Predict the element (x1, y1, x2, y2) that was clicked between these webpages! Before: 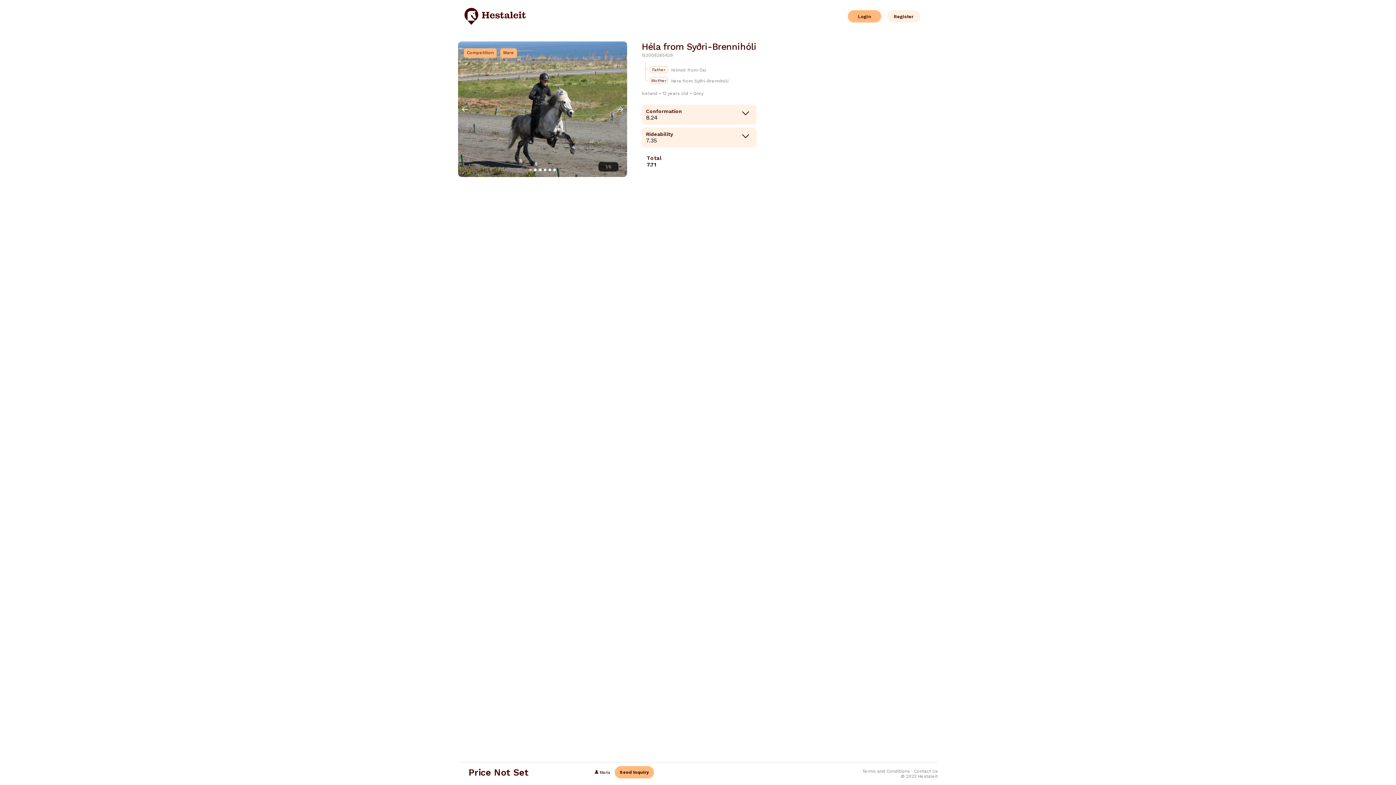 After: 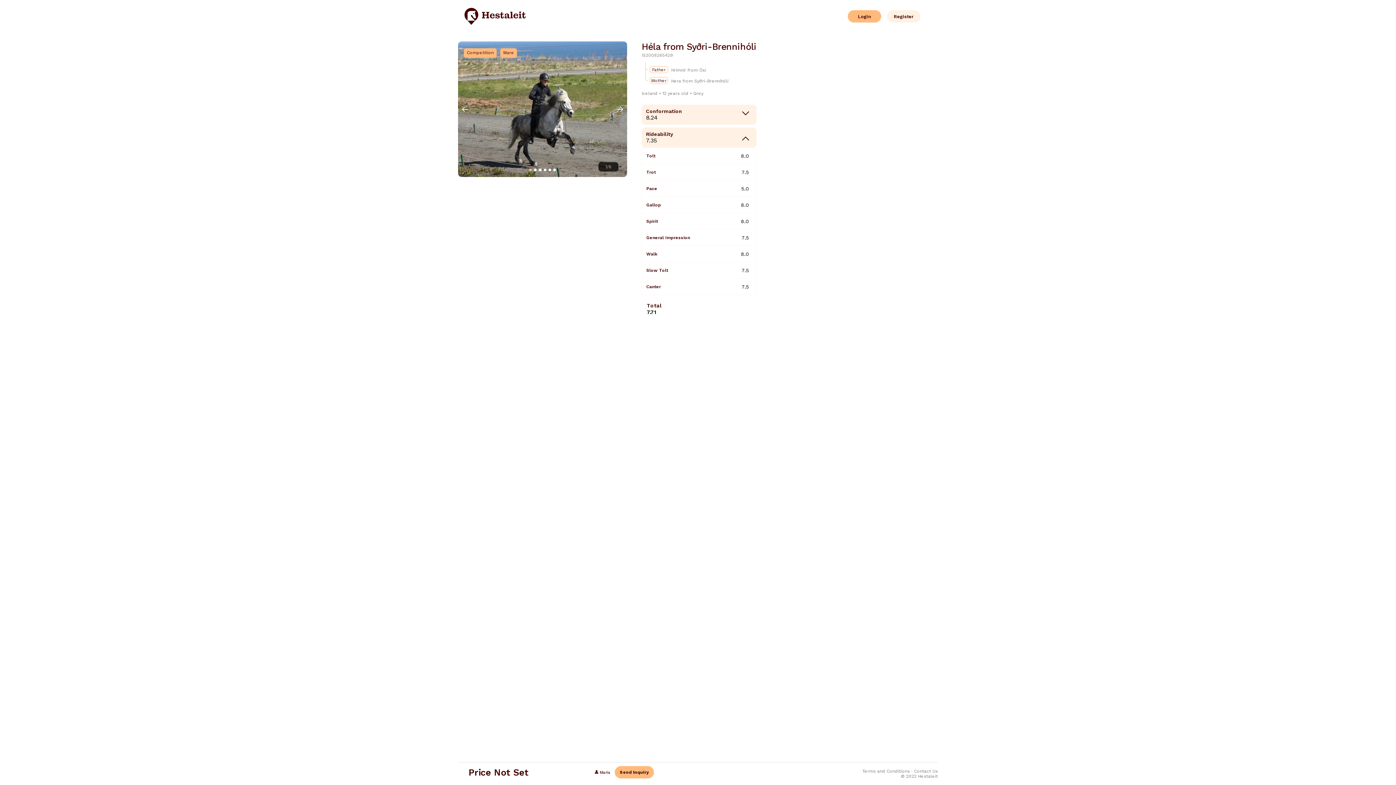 Action: label: Rideability
7.35 bbox: (641, 127, 756, 147)